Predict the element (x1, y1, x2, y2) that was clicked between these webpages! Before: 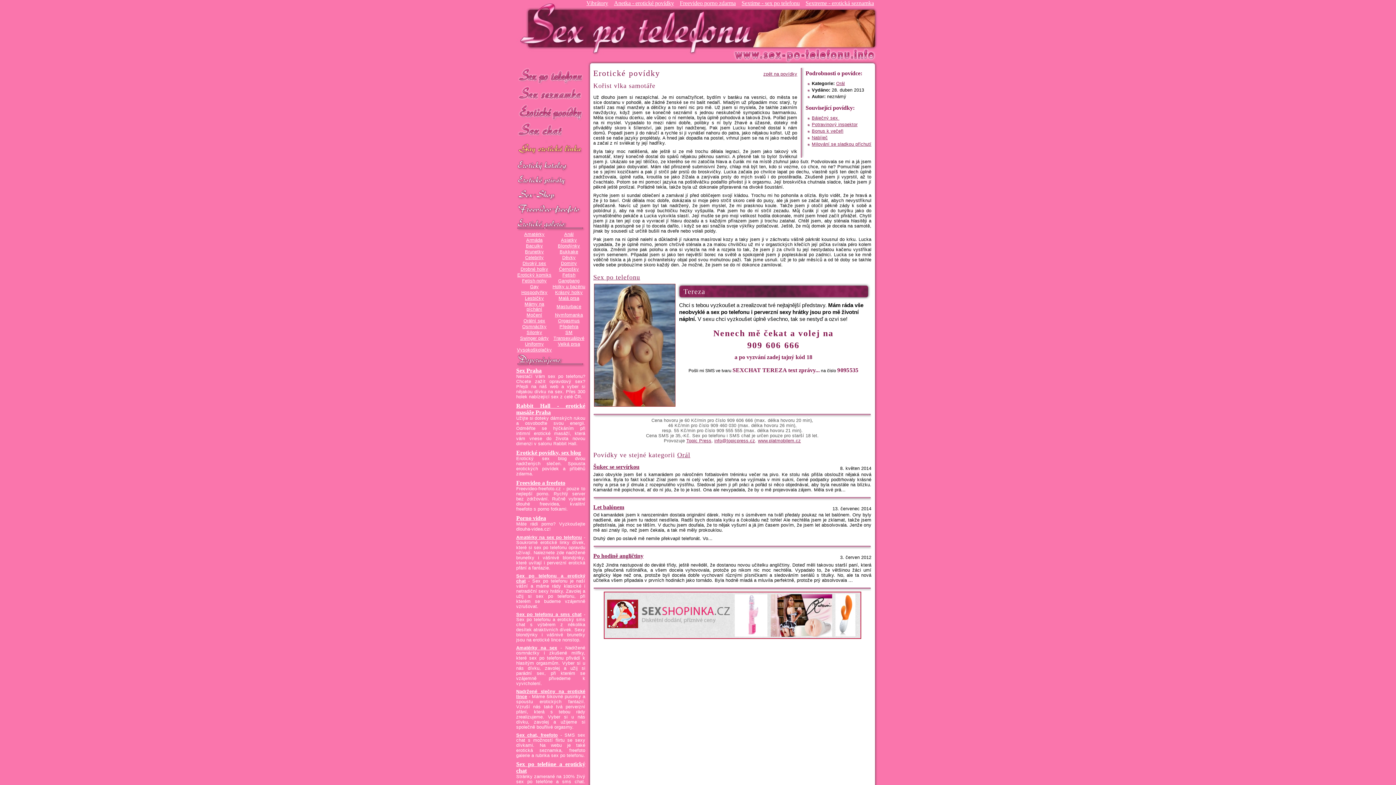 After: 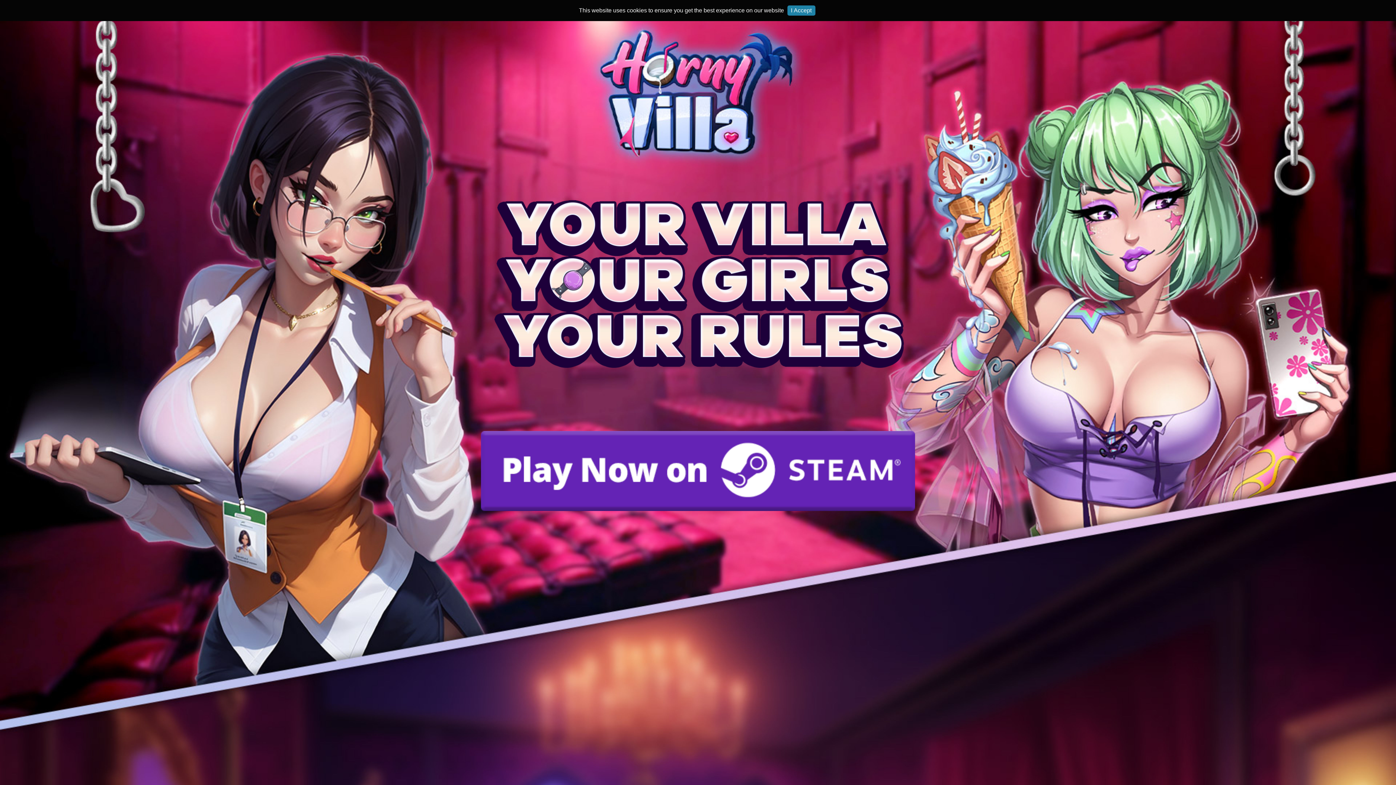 Action: bbox: (593, 592, 871, 639)